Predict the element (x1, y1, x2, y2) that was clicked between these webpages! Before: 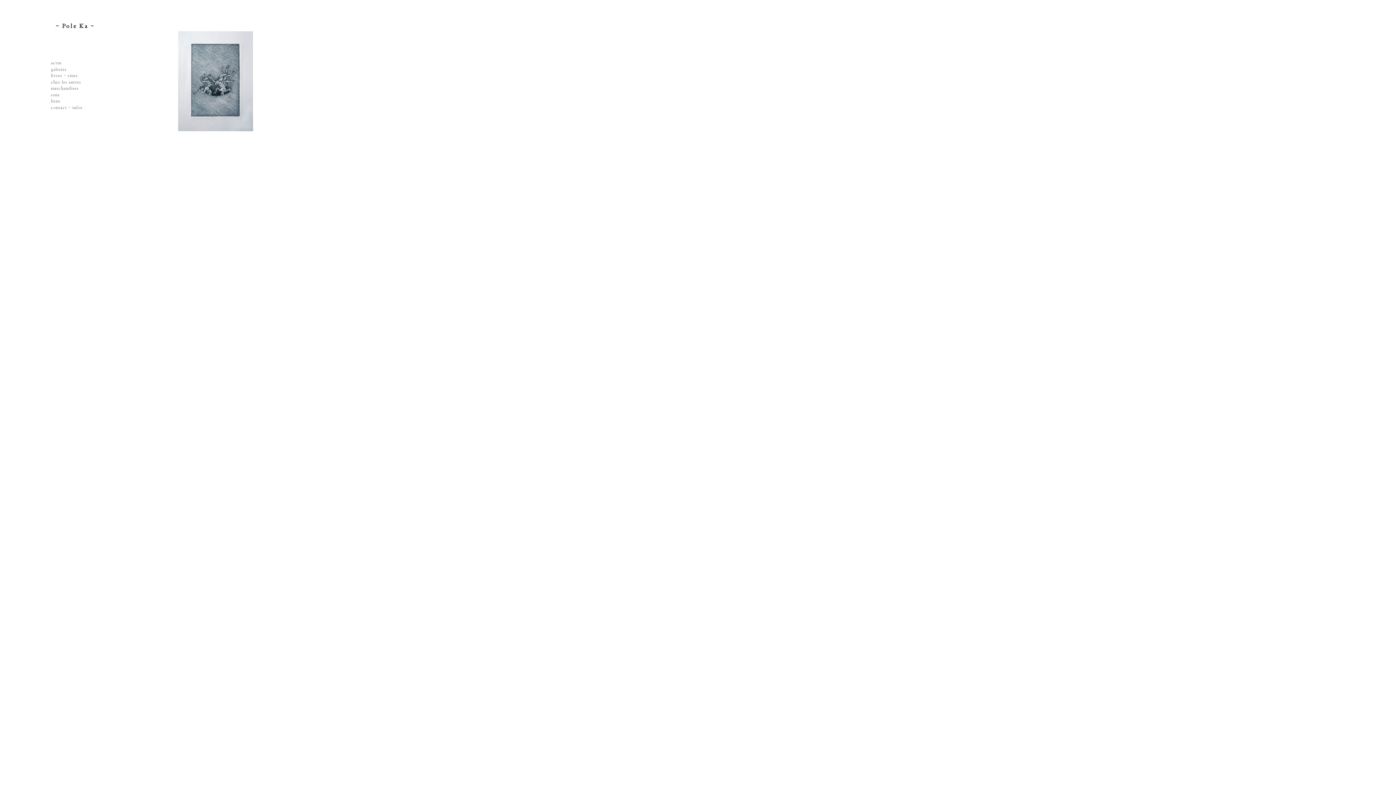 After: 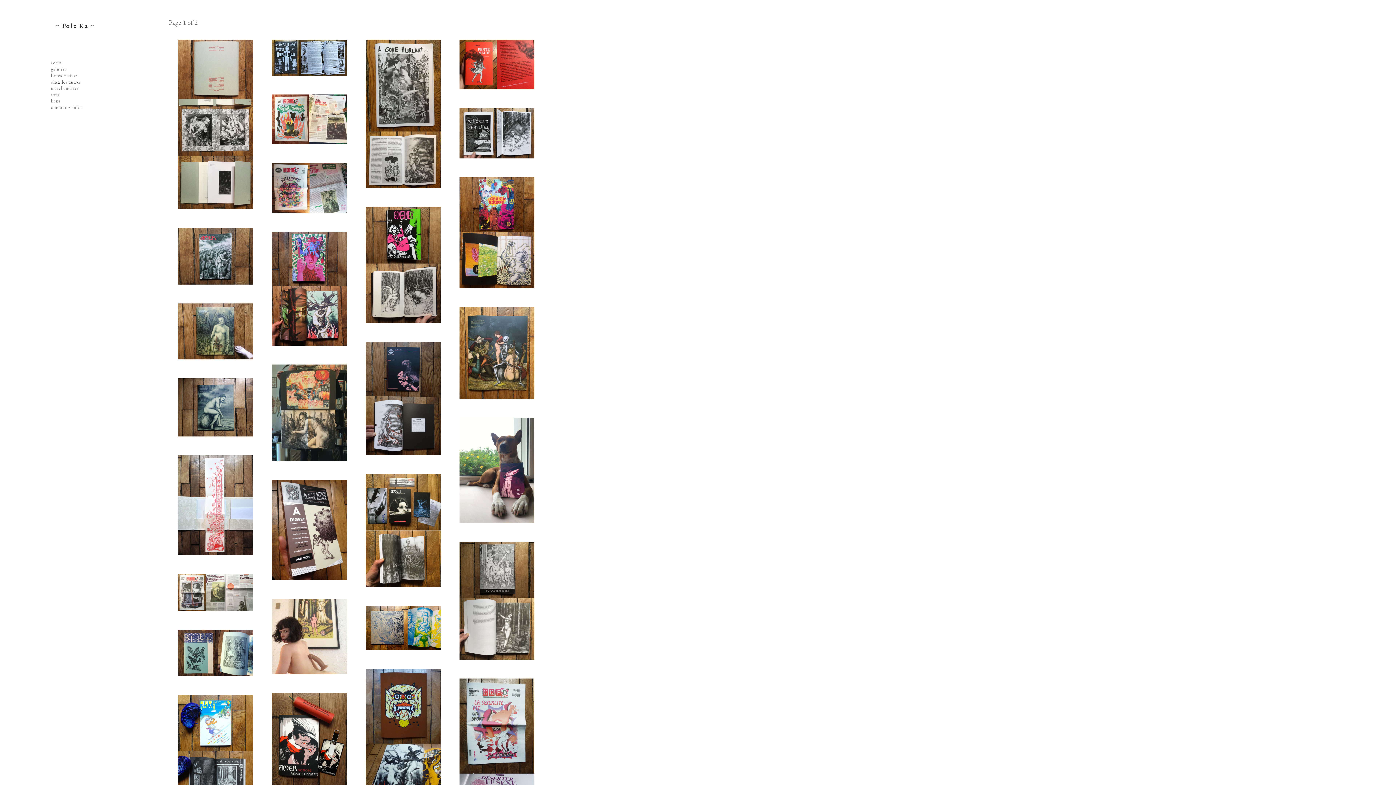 Action: bbox: (50, 78, 81, 84) label: chez les autres